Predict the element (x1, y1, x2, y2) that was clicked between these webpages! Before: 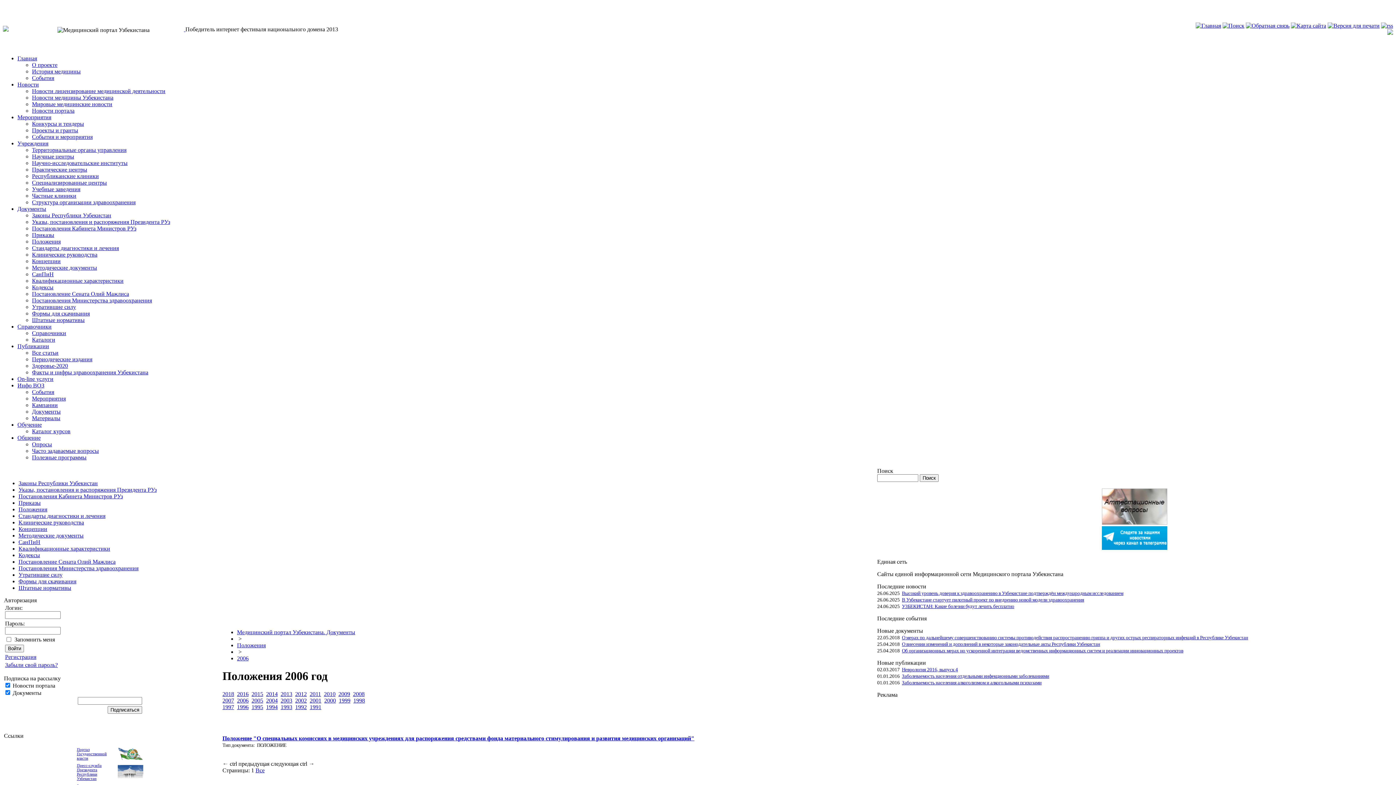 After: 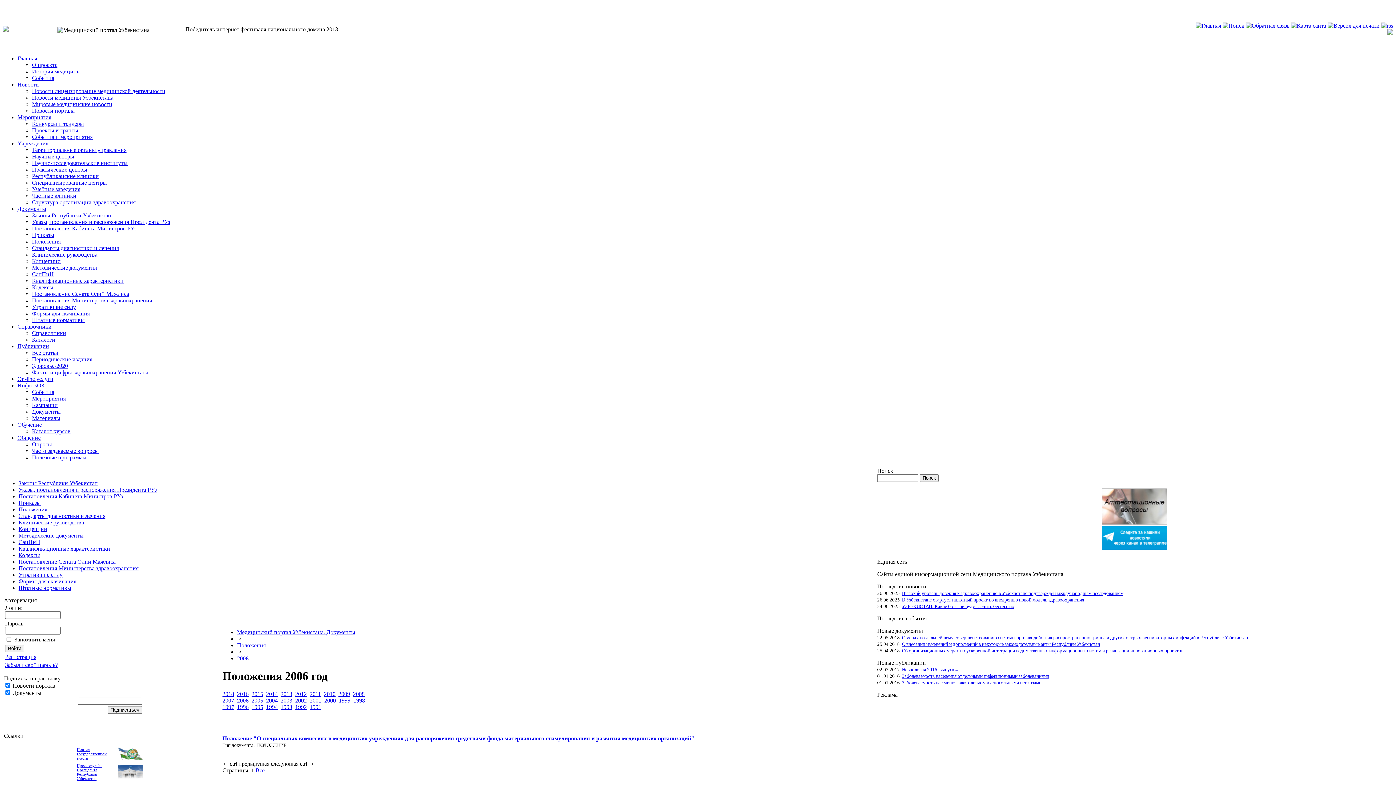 Action: label: Портал Государственной власти bbox: (76, 747, 112, 760)